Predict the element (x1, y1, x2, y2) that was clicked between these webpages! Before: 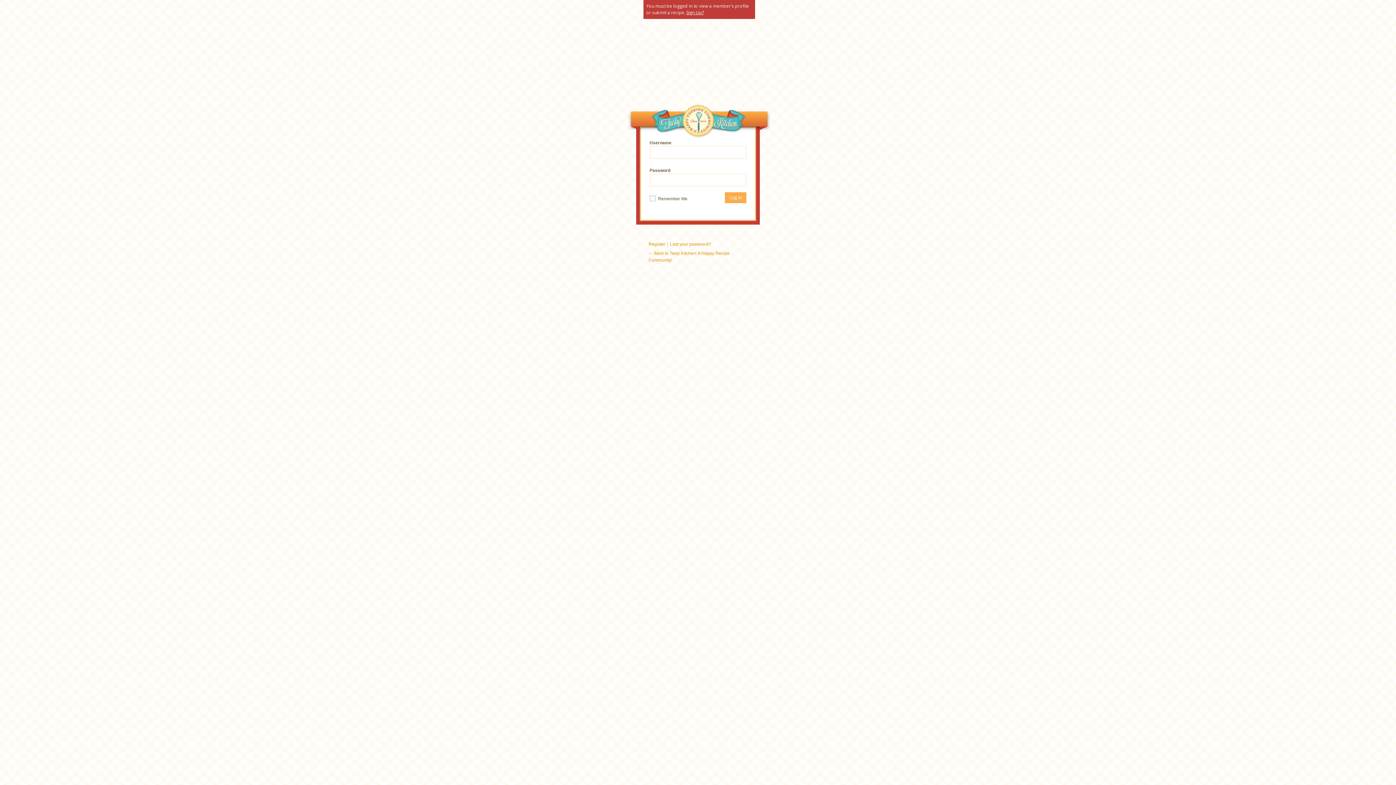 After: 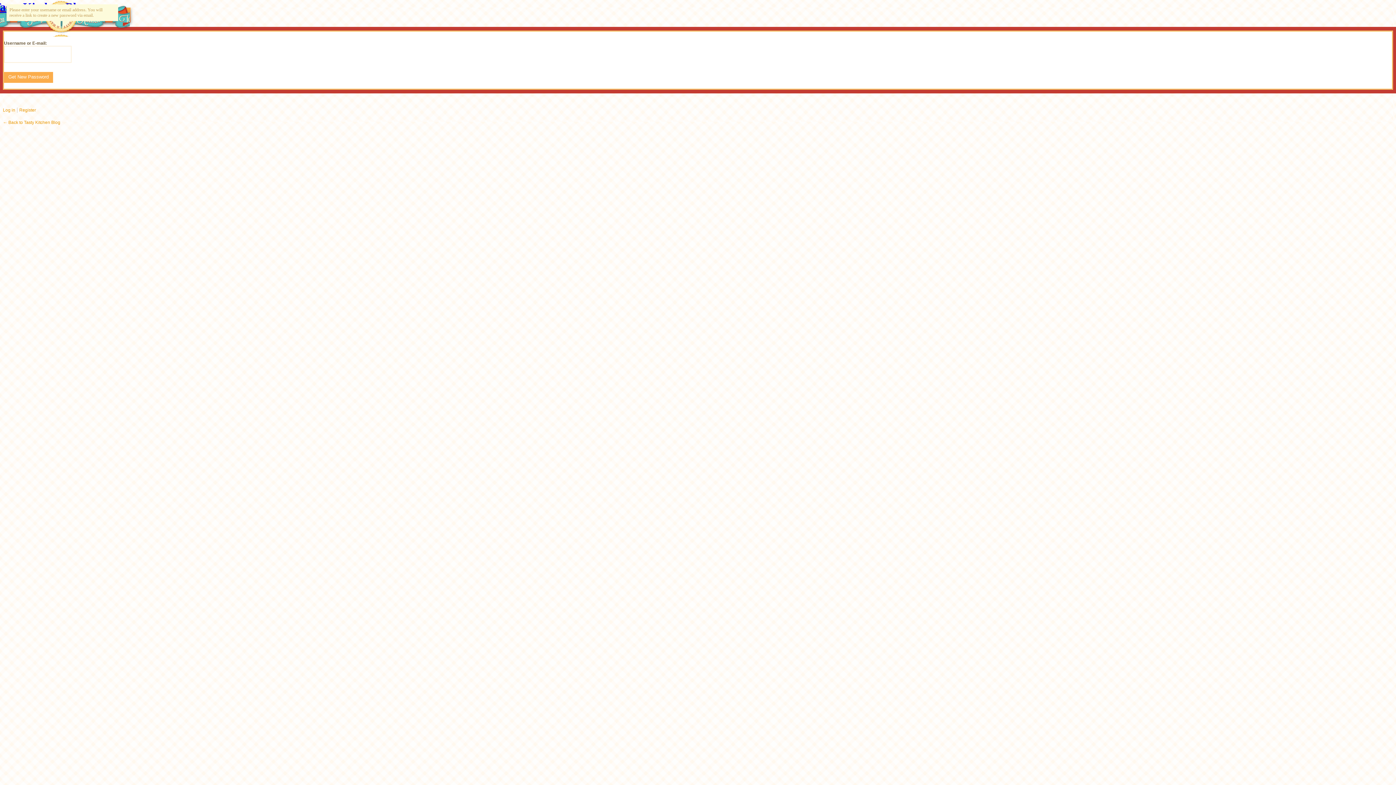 Action: bbox: (670, 241, 711, 246) label: Lost your password?